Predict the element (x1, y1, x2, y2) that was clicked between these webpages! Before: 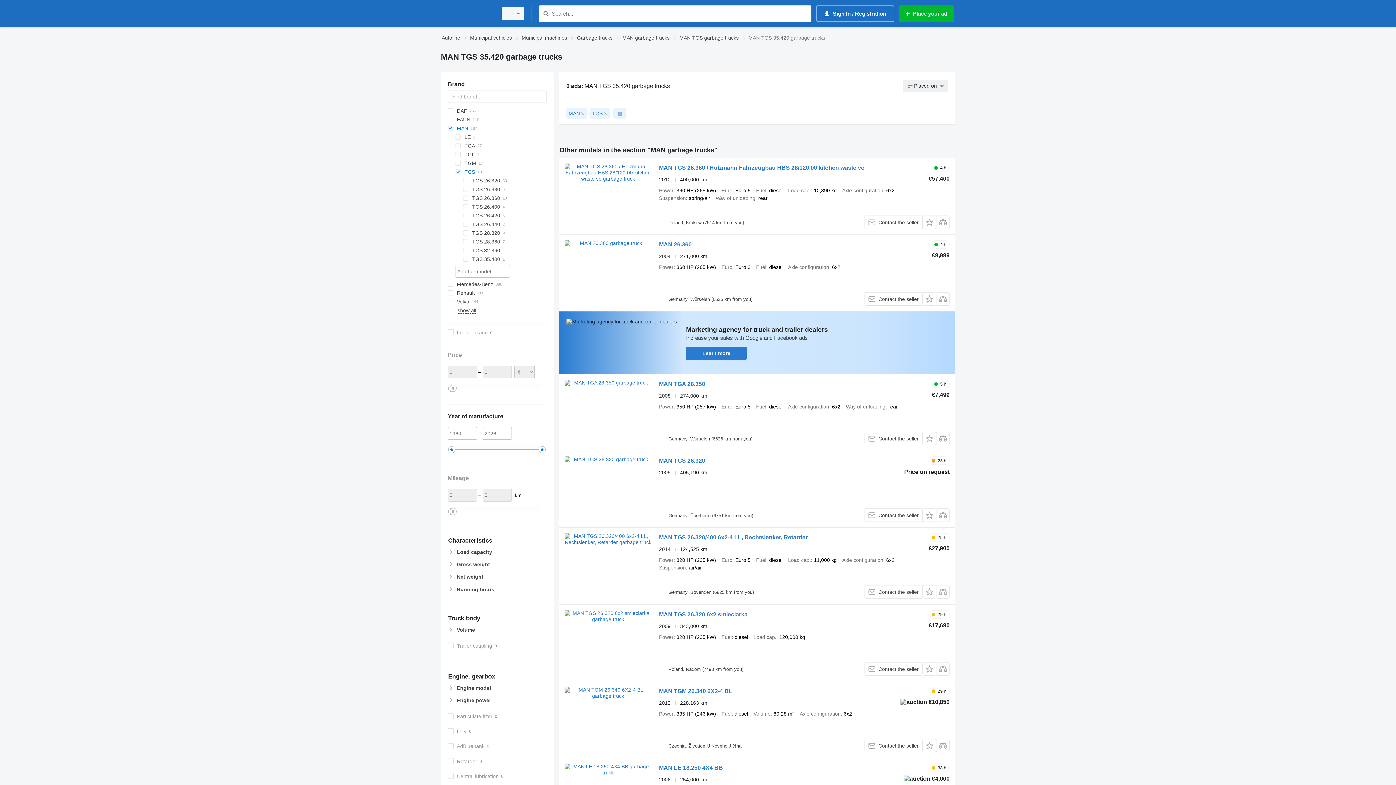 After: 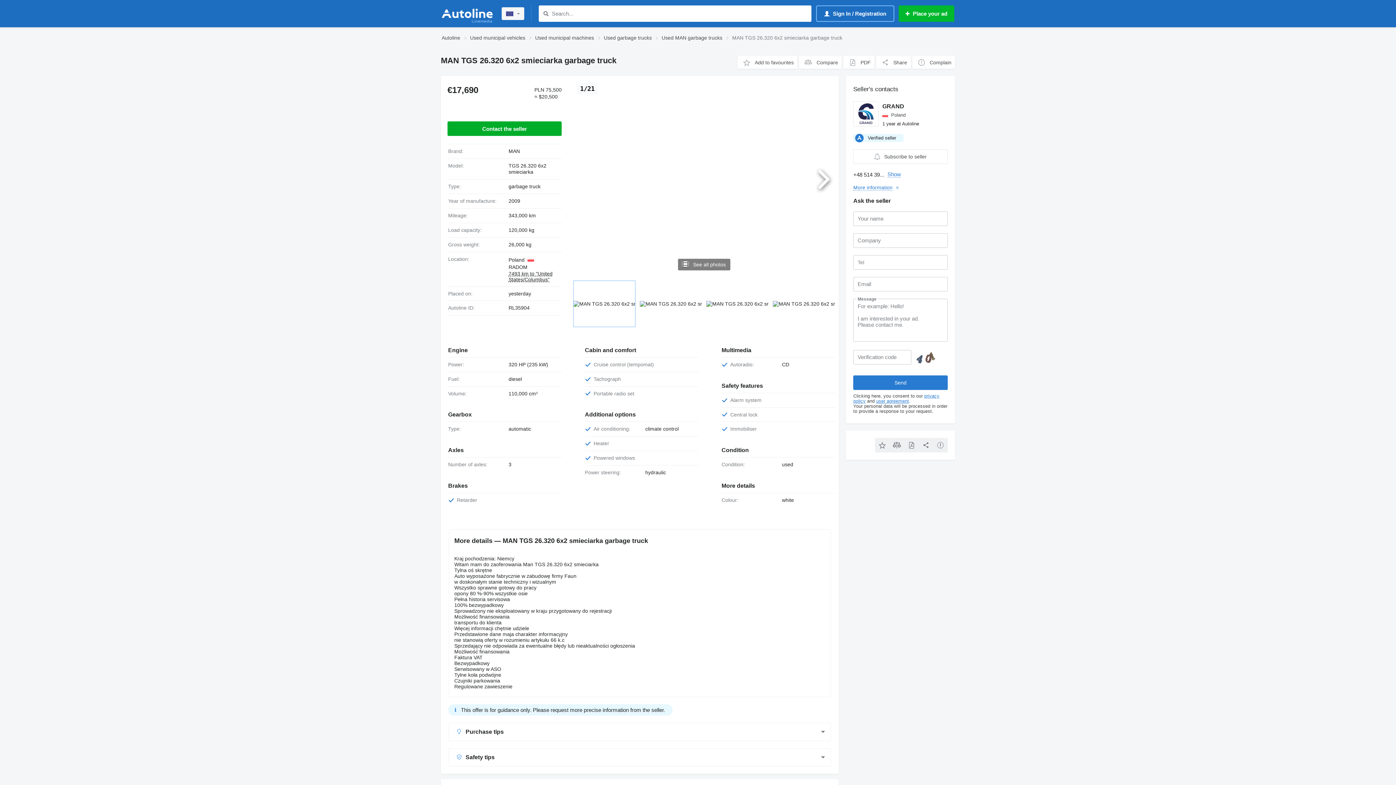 Action: bbox: (564, 610, 651, 676)